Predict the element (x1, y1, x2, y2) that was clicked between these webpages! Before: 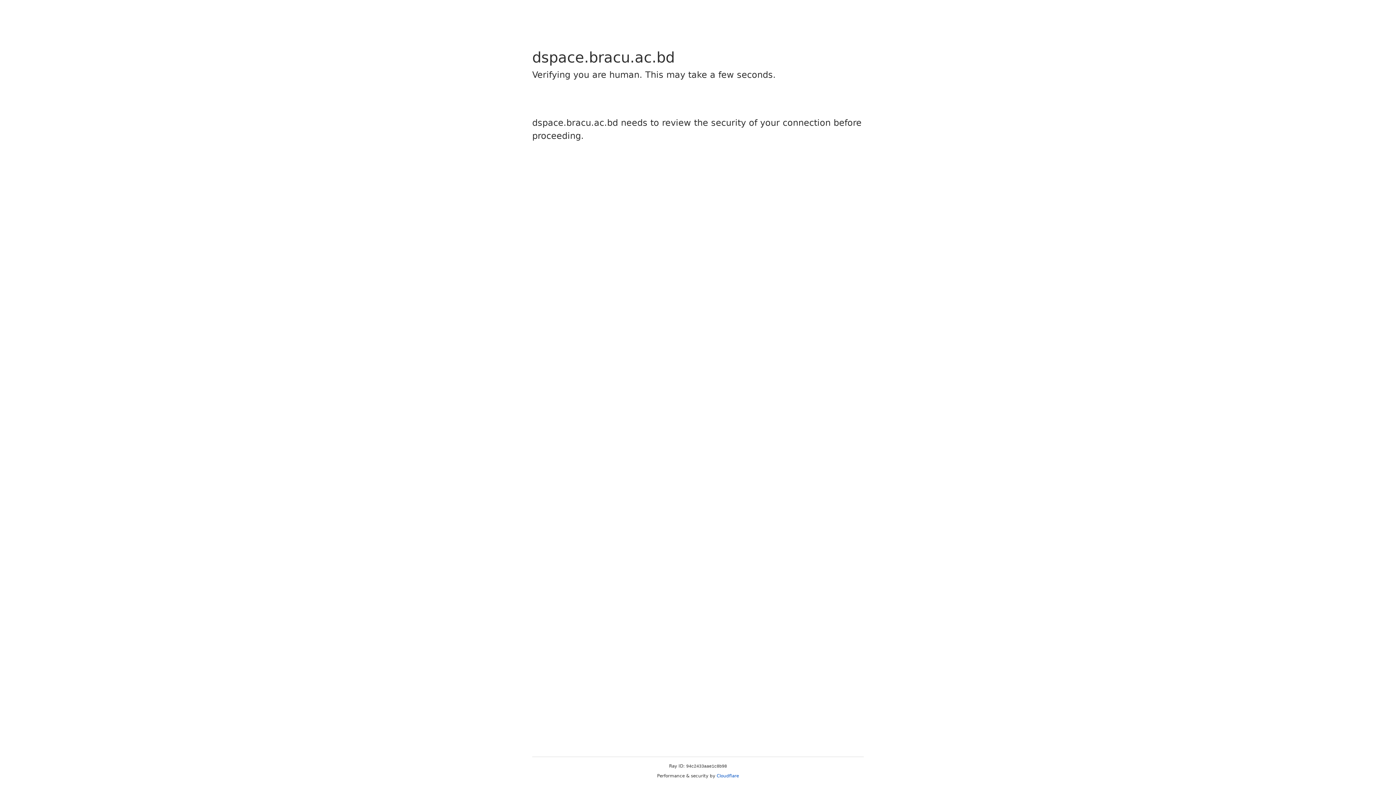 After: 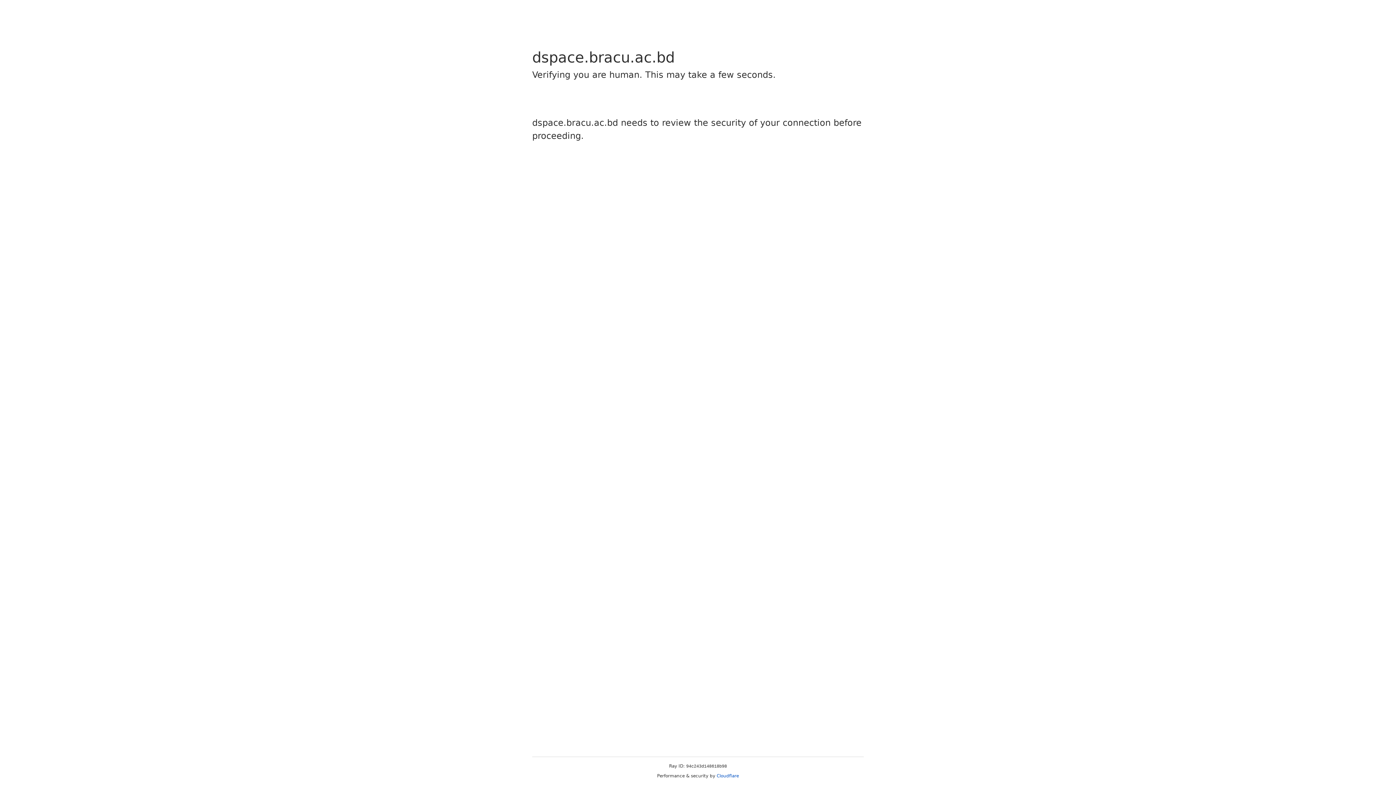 Action: label: Cloudflare bbox: (716, 773, 739, 778)